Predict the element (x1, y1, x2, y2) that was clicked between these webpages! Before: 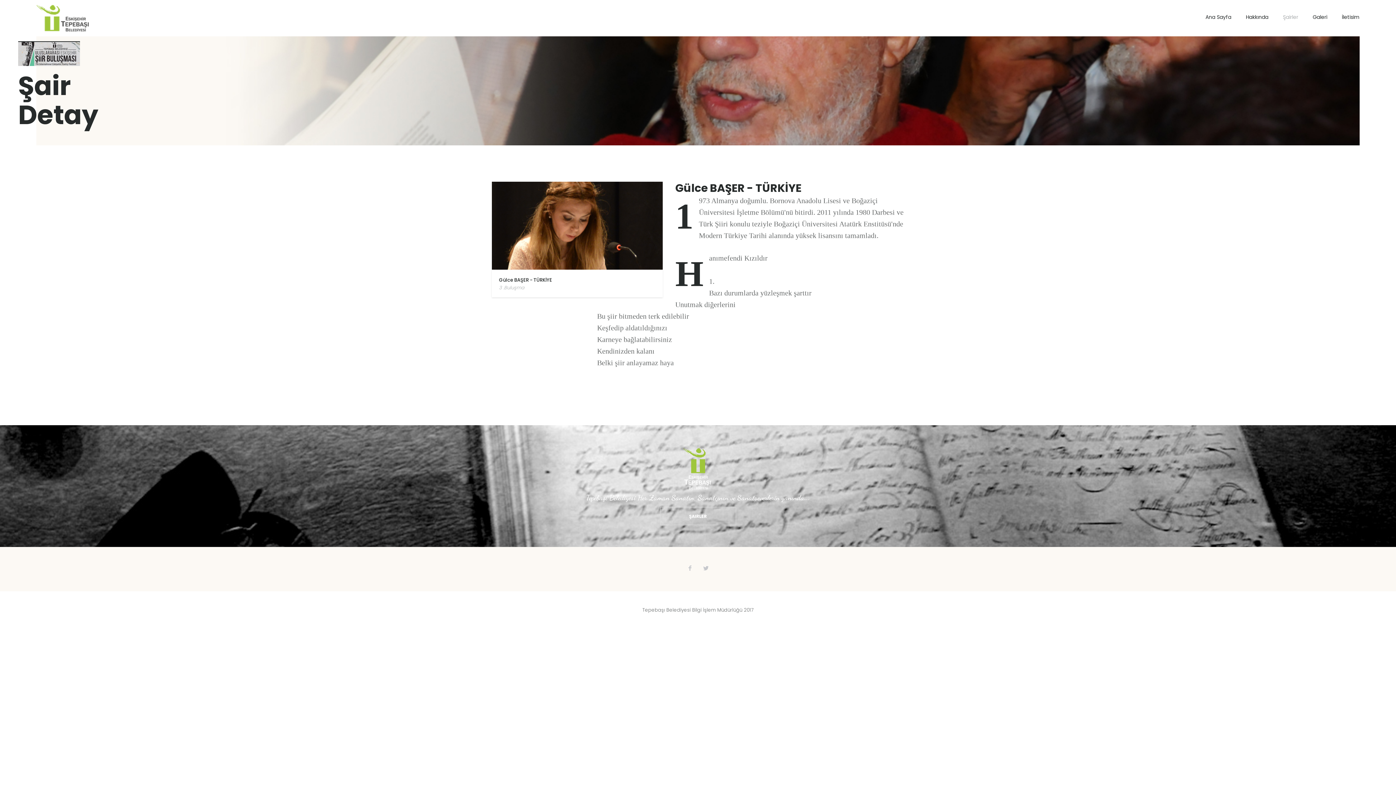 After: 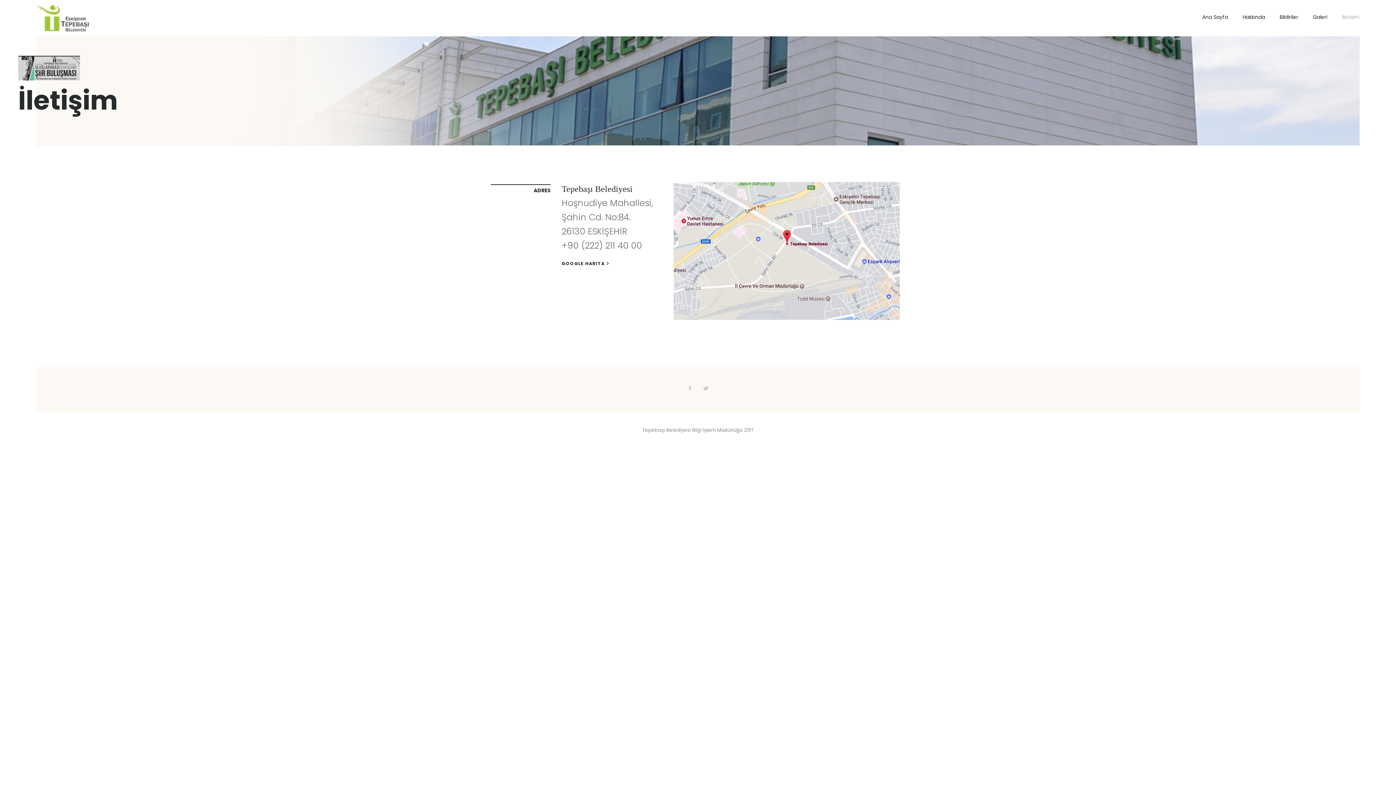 Action: bbox: (1342, 14, 1360, 19) label: İletisim